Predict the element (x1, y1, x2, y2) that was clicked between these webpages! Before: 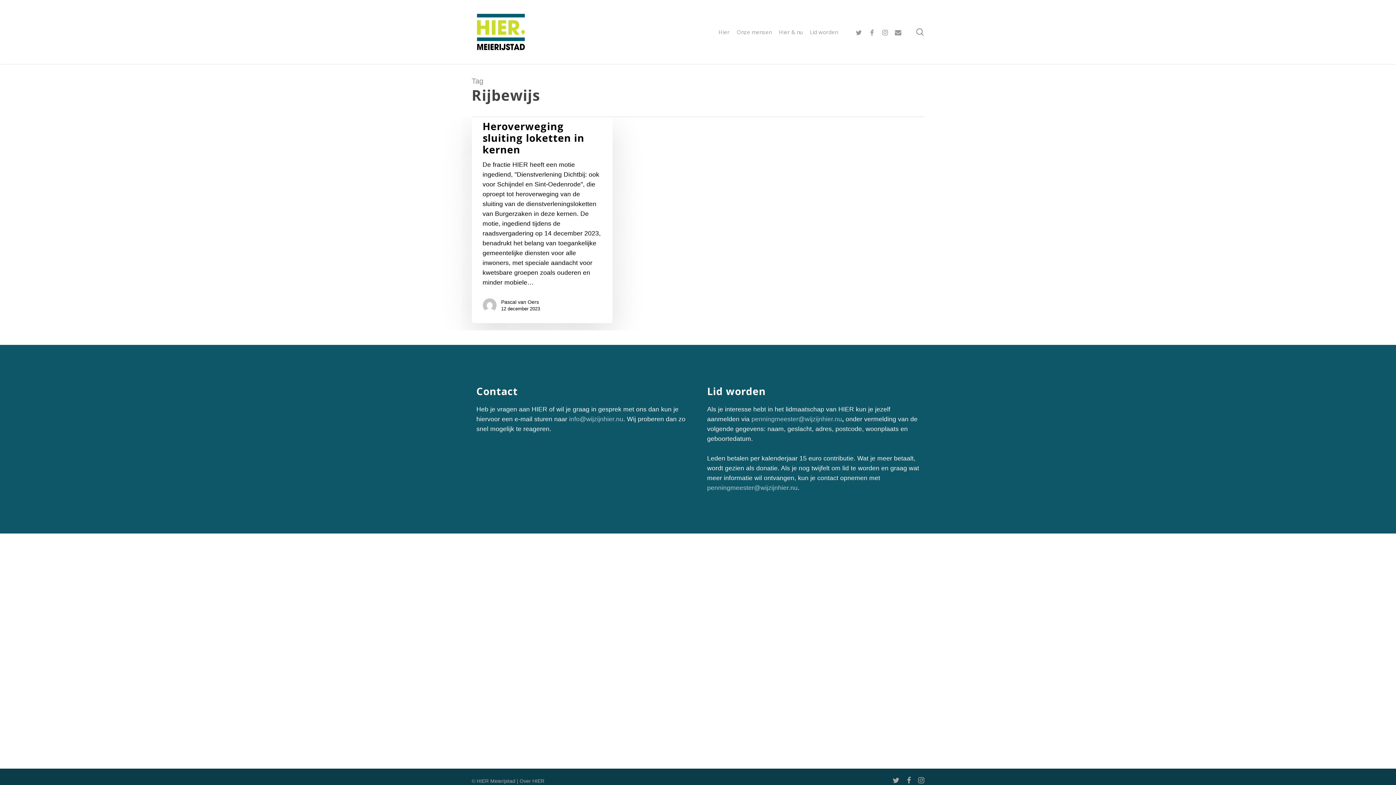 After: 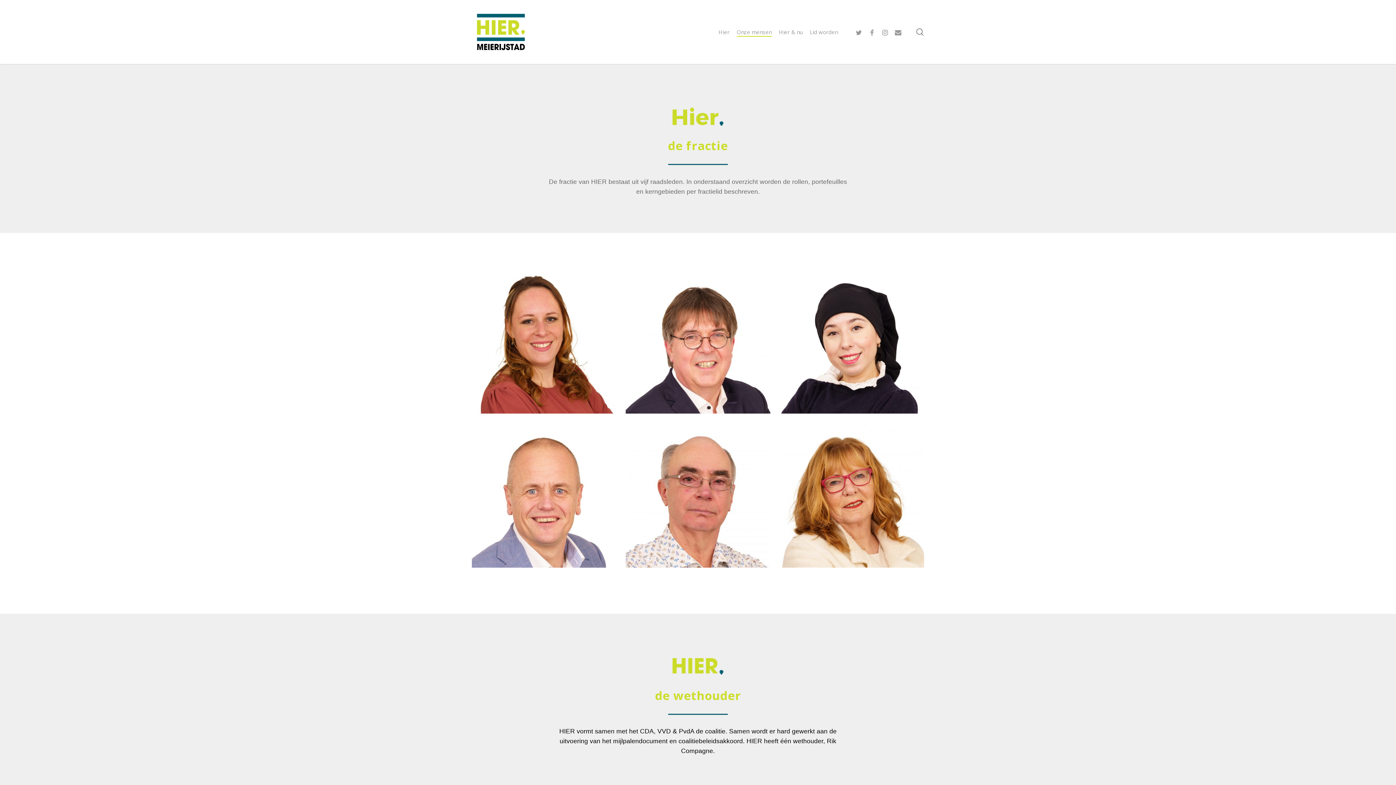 Action: label: Onze mensen bbox: (736, 29, 771, 34)